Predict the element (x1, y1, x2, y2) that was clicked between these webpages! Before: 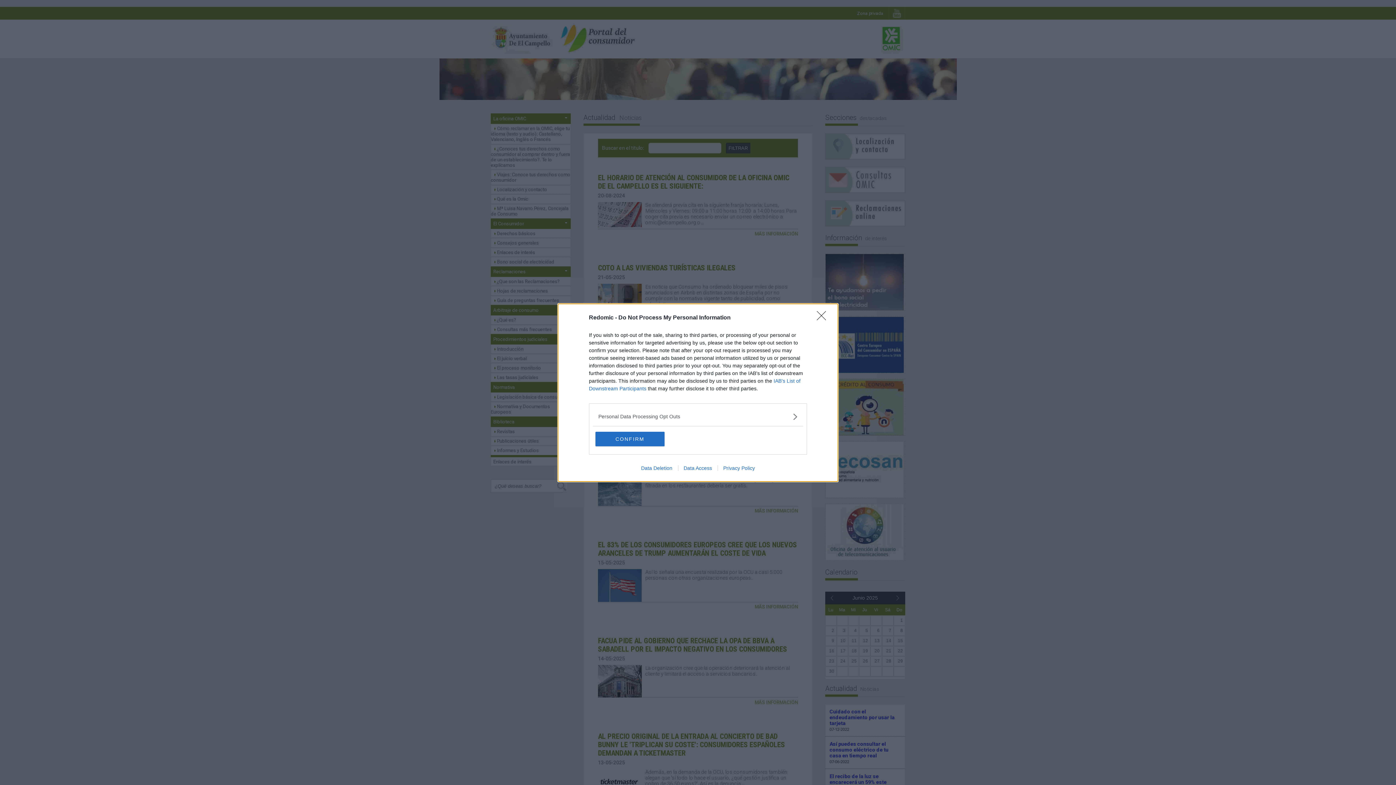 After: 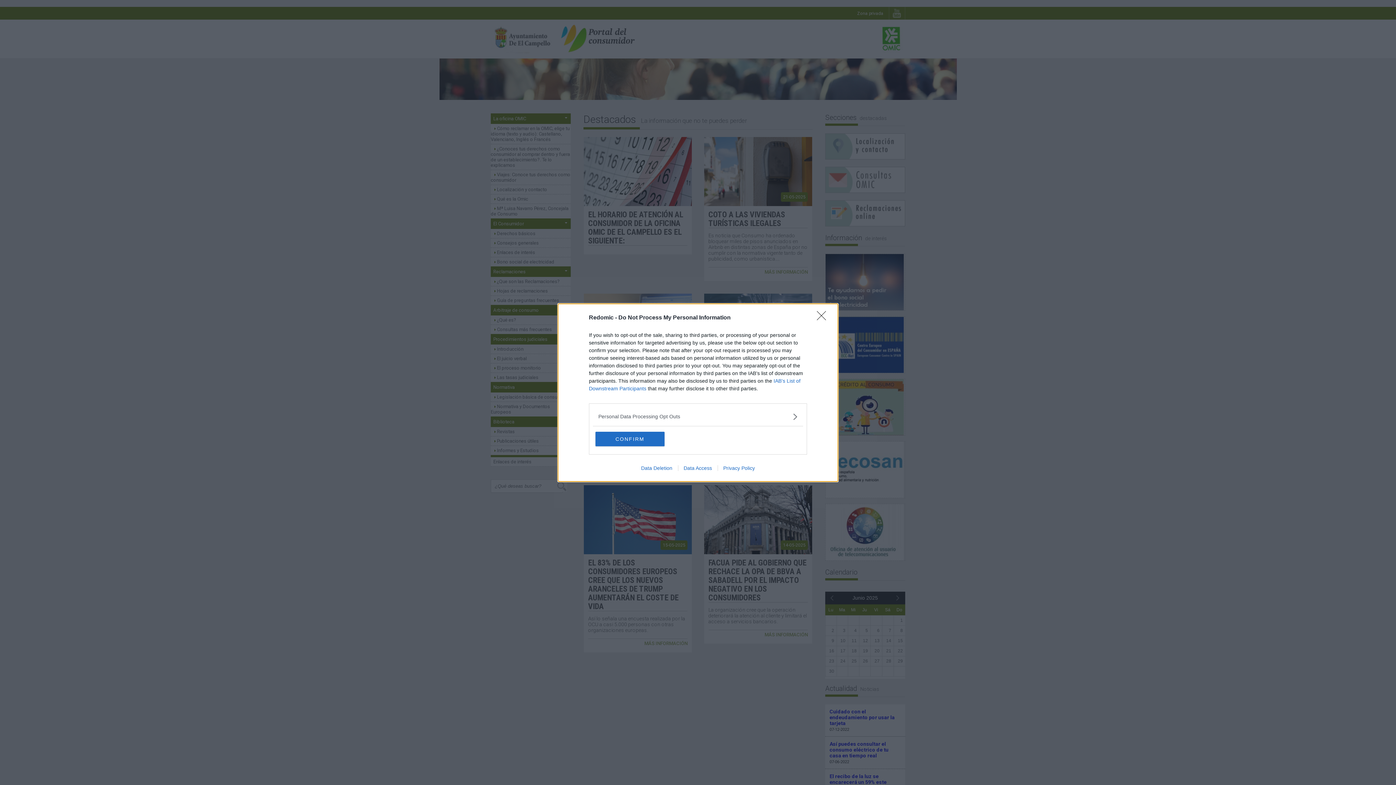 Action: label: Privacy Policy bbox: (717, 465, 760, 471)